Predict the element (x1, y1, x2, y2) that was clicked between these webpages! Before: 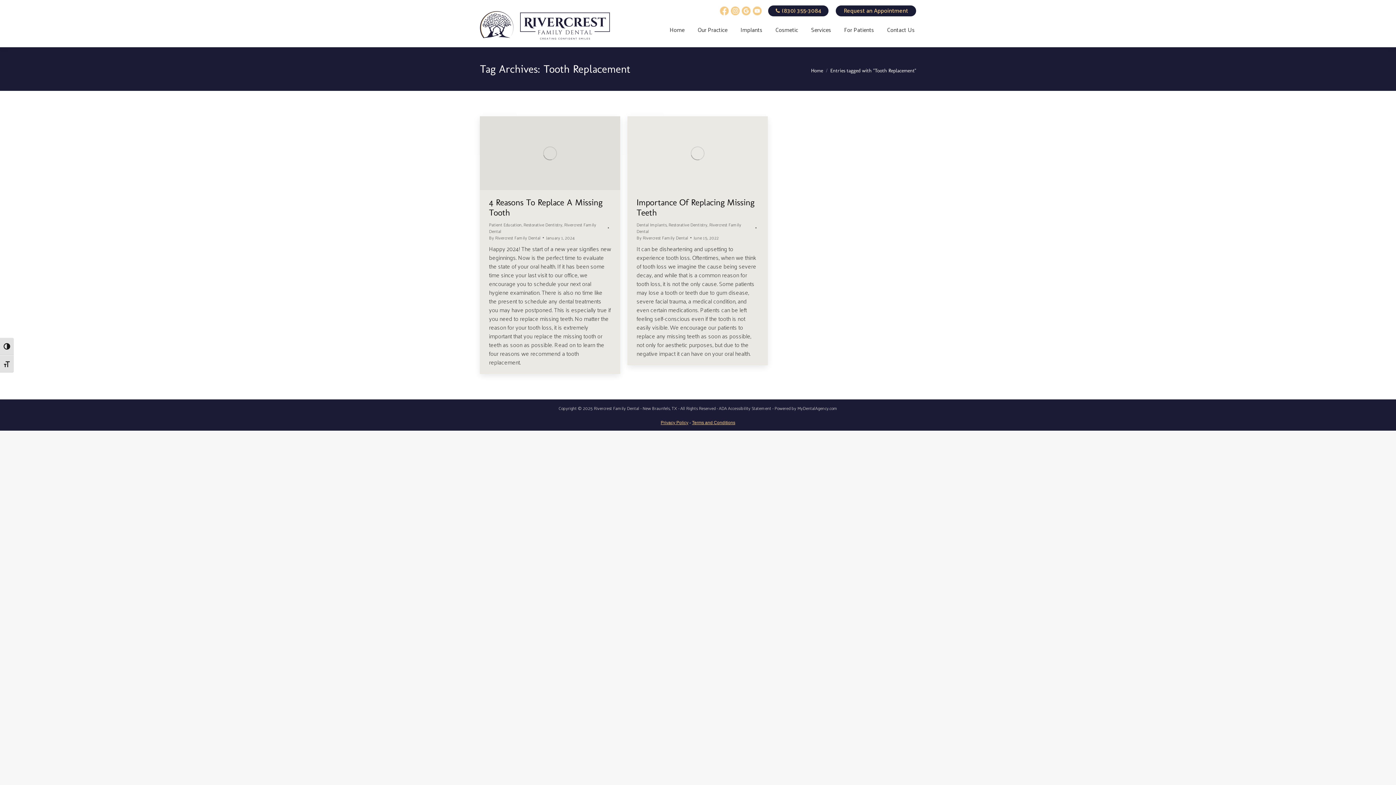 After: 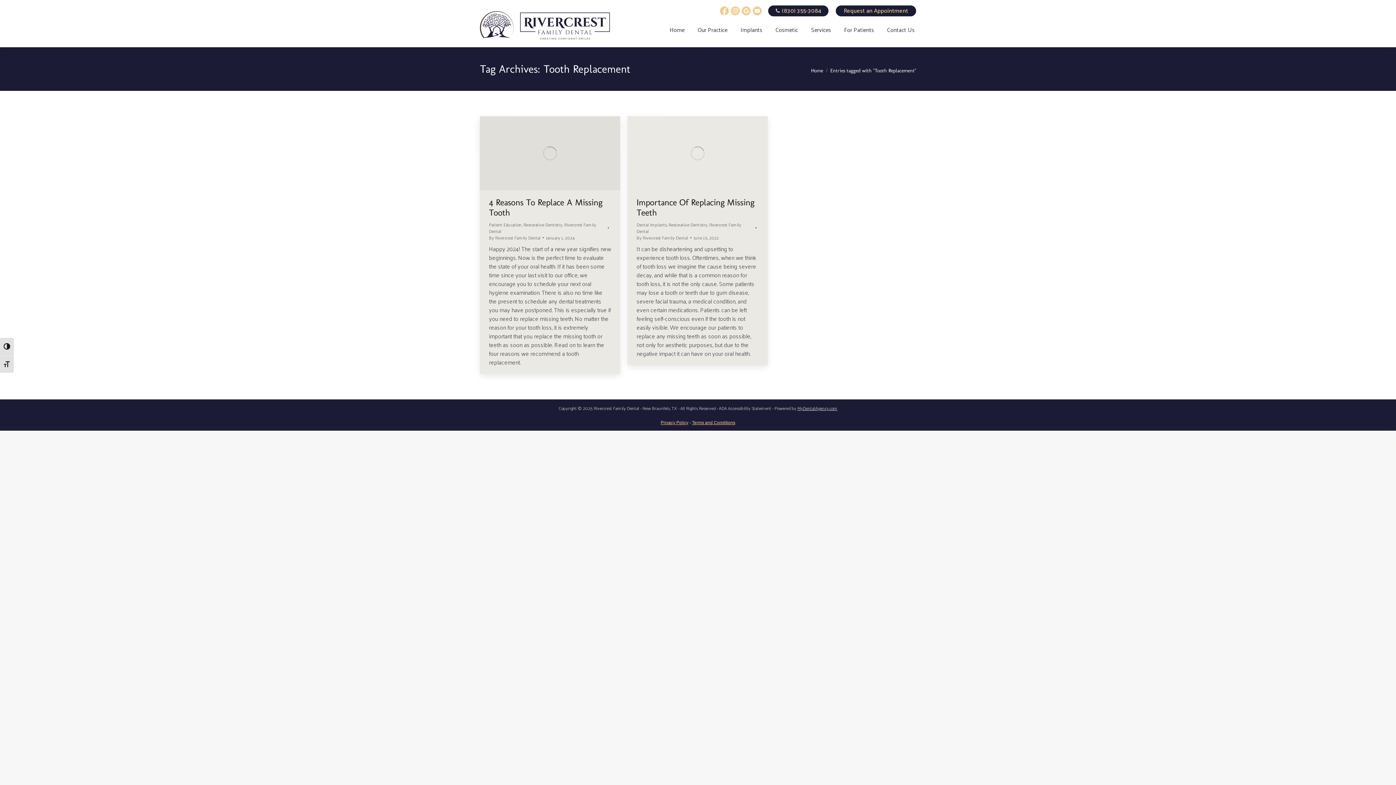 Action: bbox: (797, 404, 837, 412) label: MyDentalAgency.com